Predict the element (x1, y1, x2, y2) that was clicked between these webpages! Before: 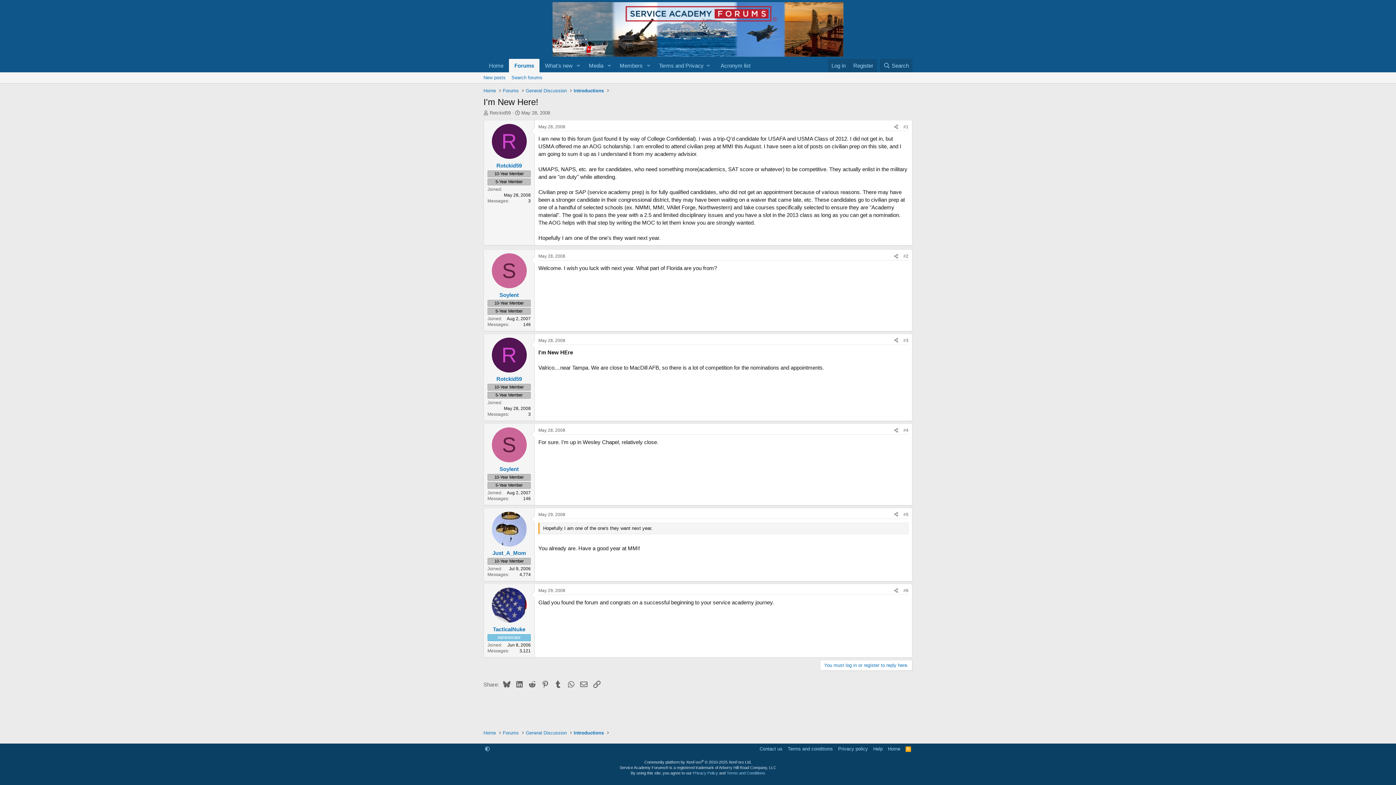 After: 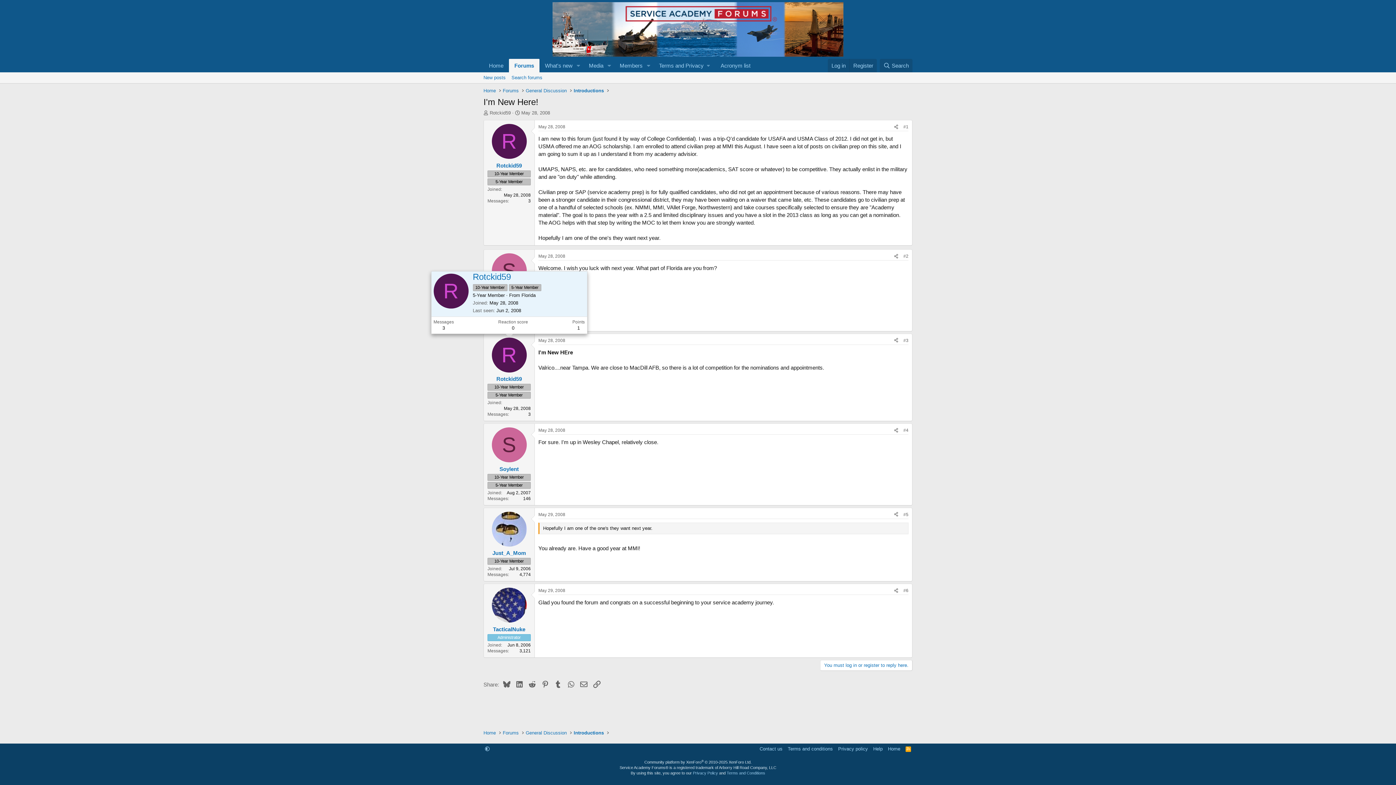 Action: bbox: (491, 337, 526, 372) label: R